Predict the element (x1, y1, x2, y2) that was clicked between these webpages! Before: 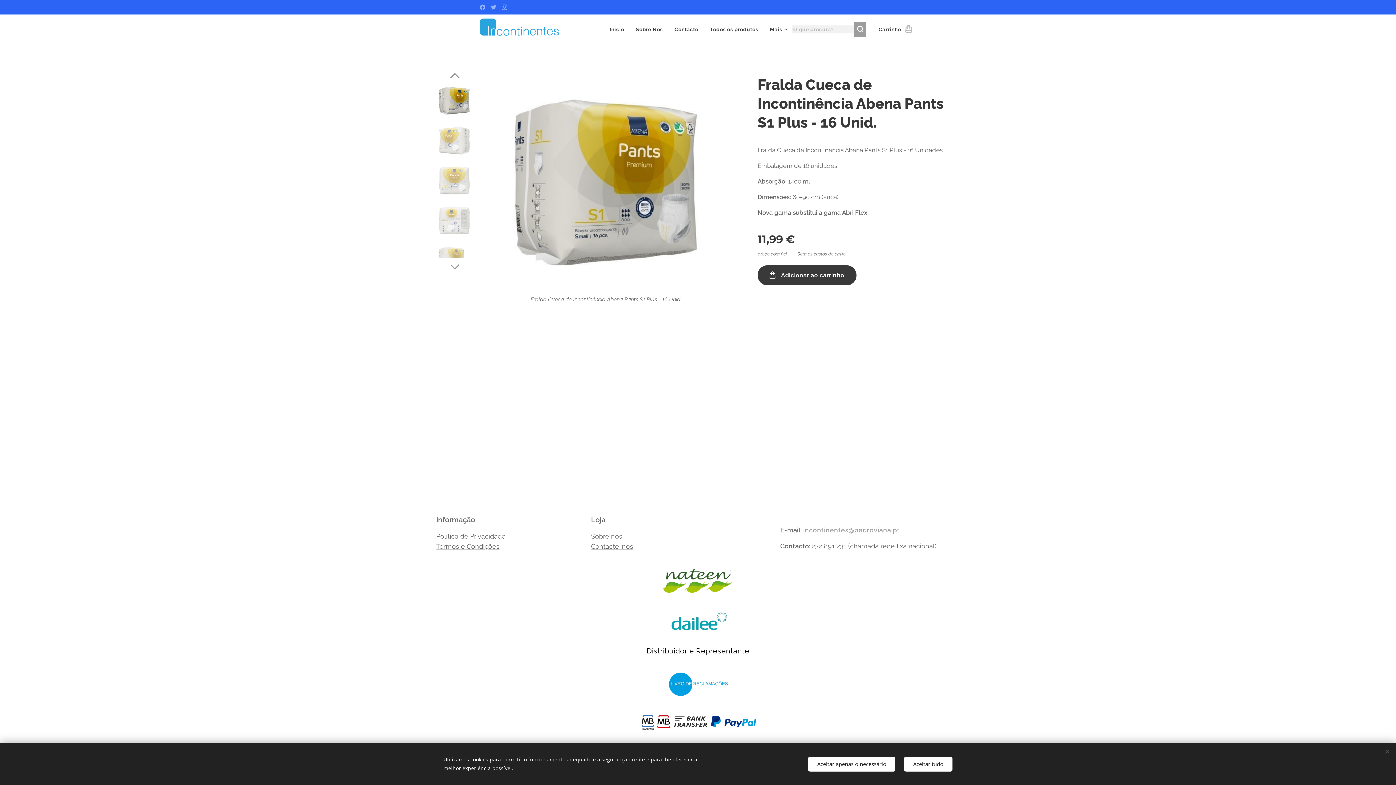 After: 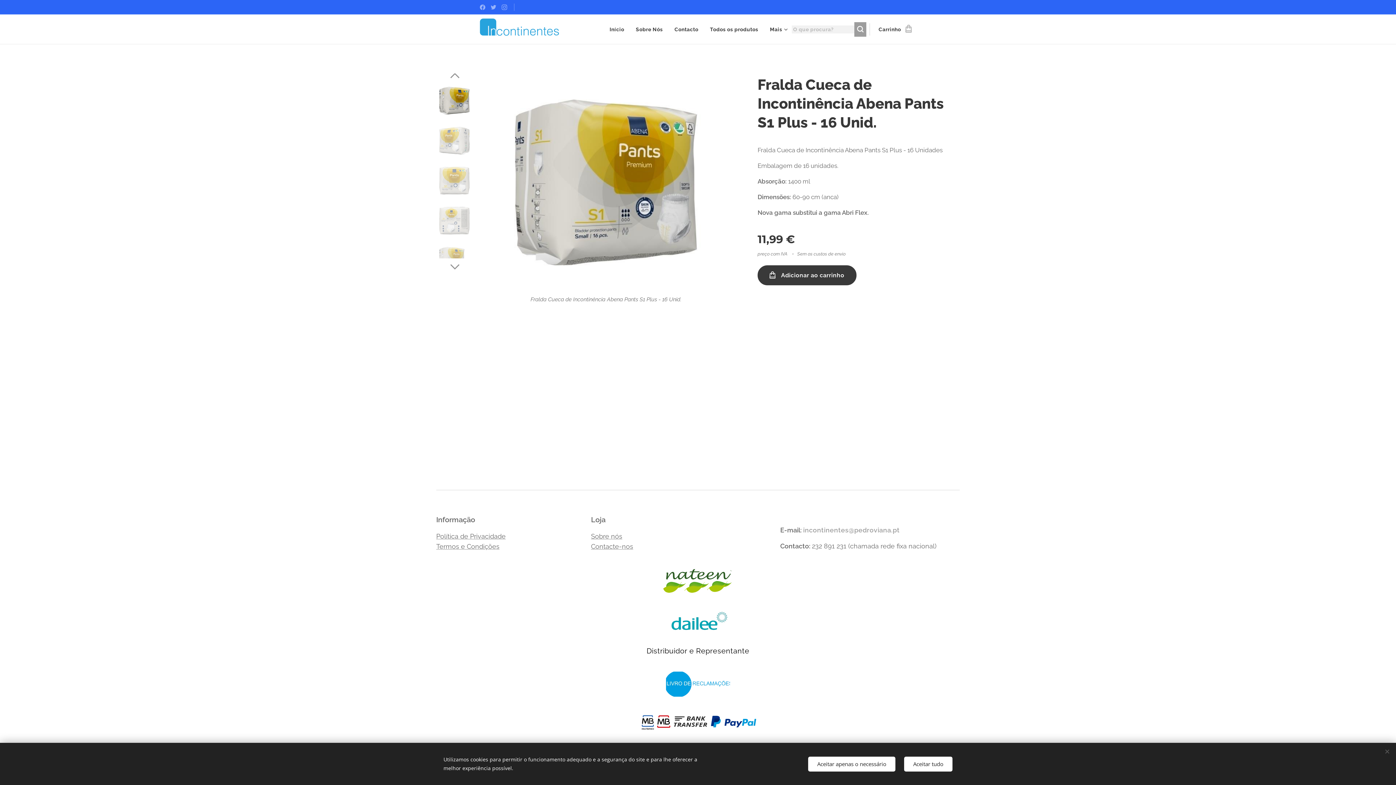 Action: bbox: (666, 671, 730, 697)